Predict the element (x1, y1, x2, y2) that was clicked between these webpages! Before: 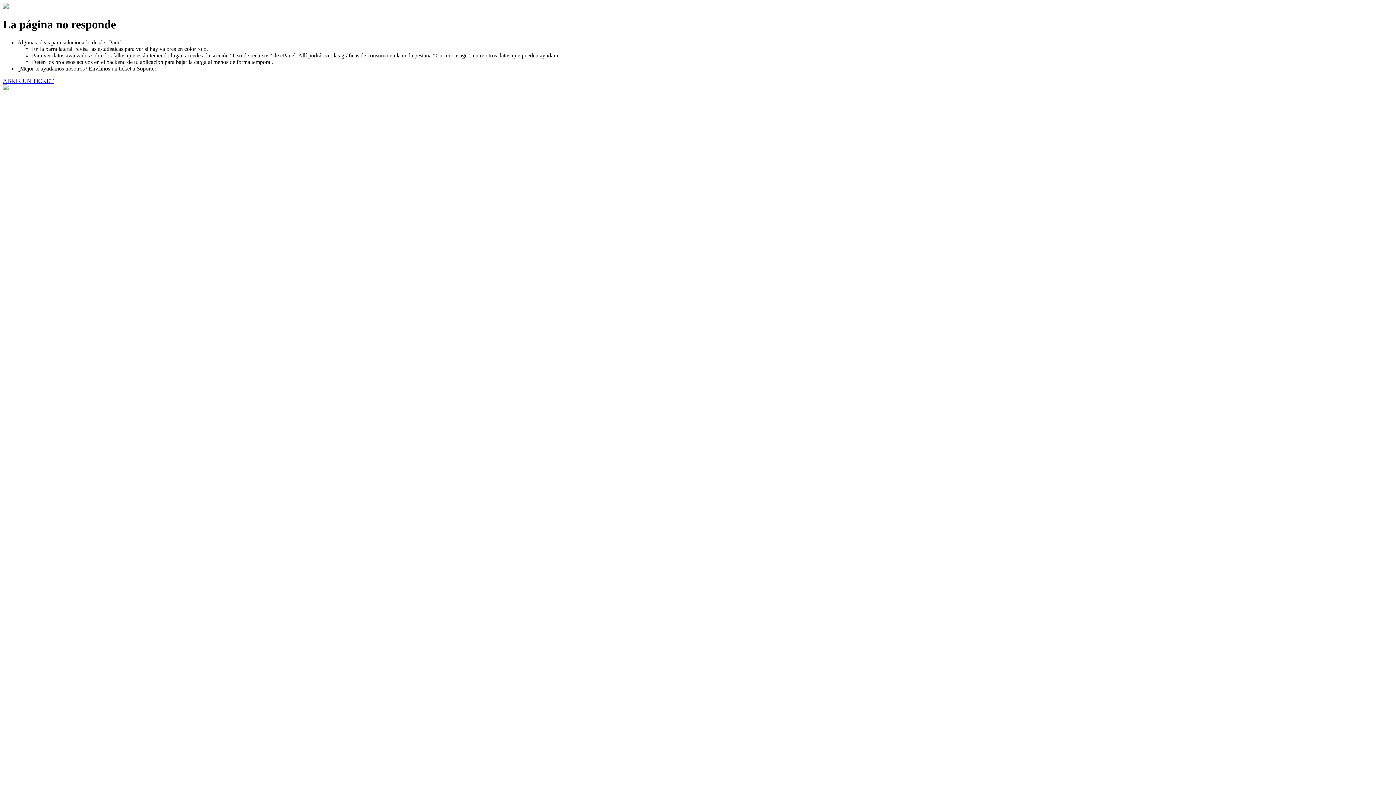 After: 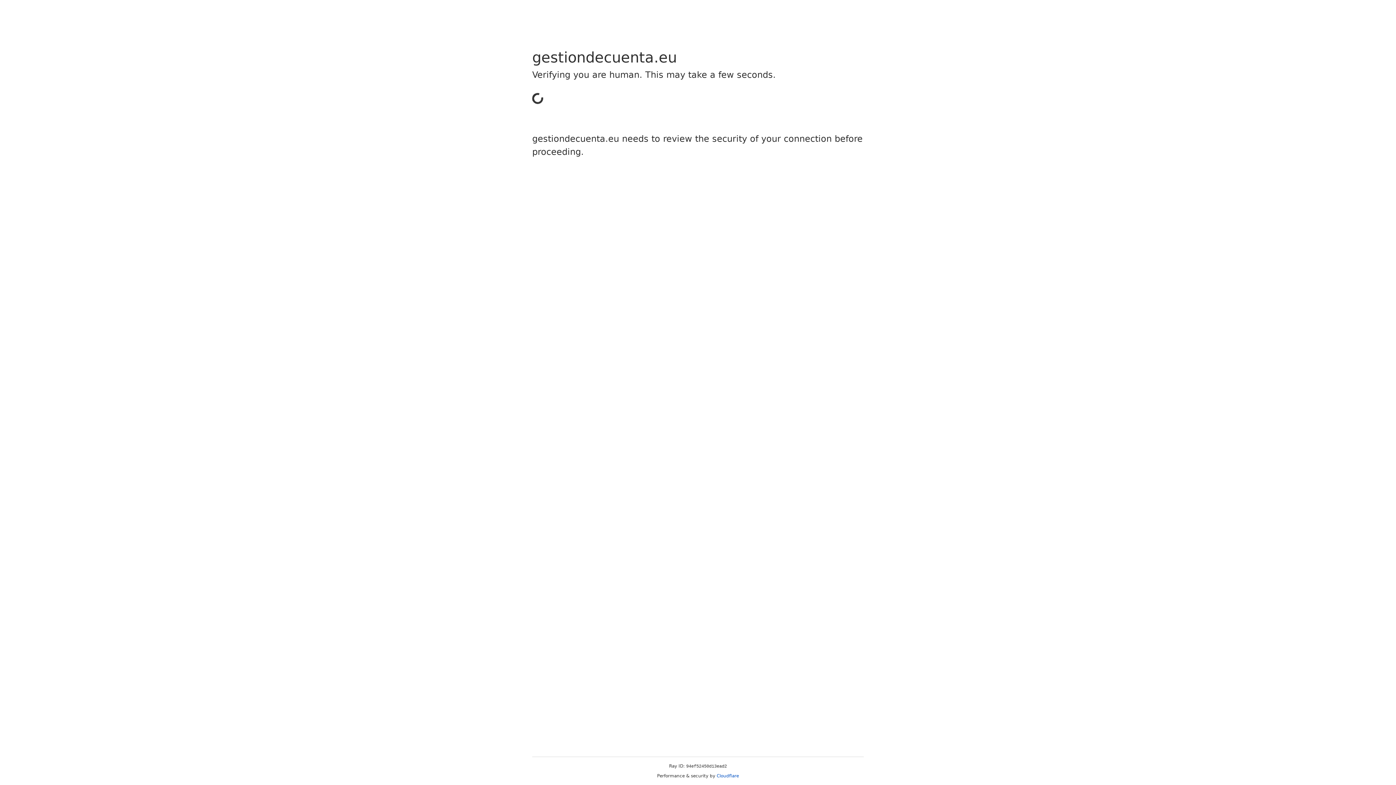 Action: bbox: (2, 77, 53, 83) label: ABRIR UN TICKET